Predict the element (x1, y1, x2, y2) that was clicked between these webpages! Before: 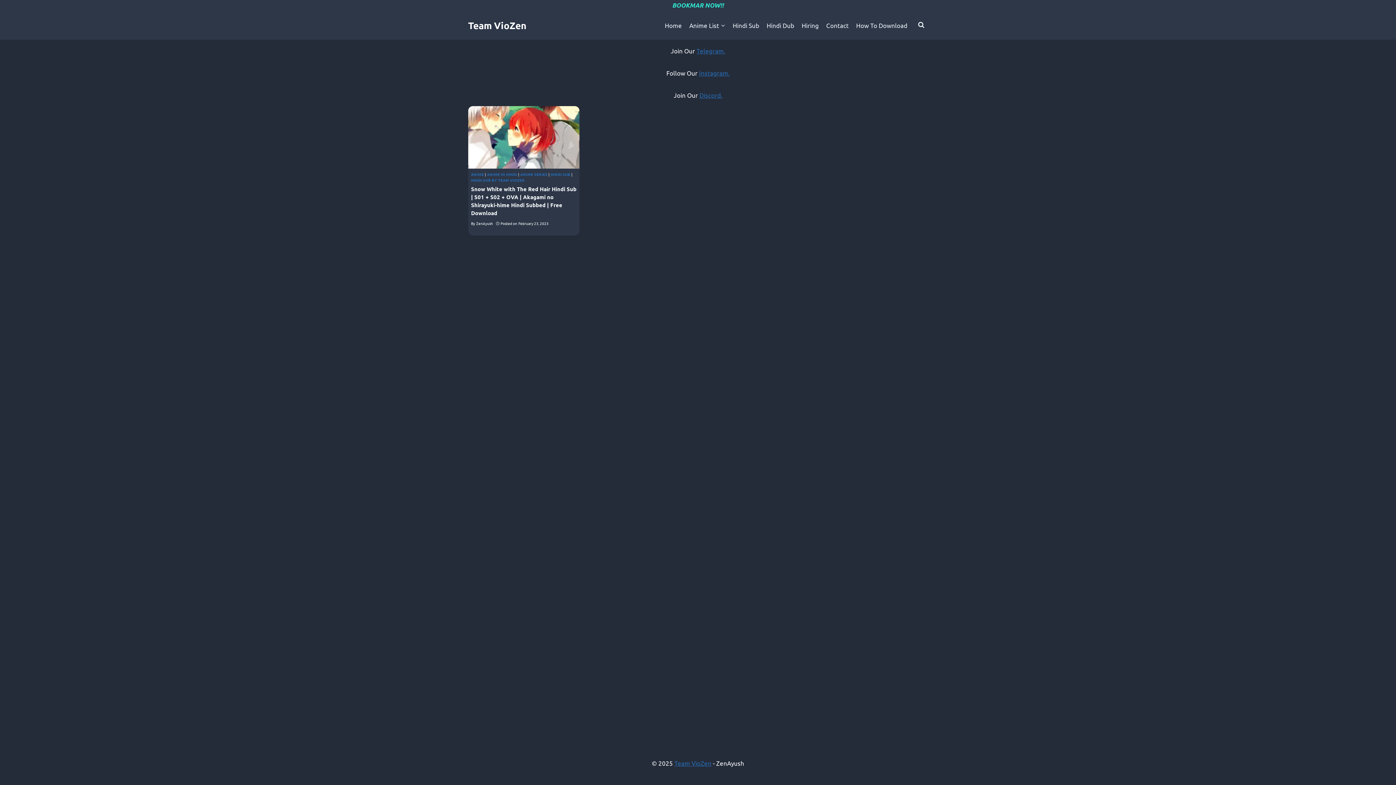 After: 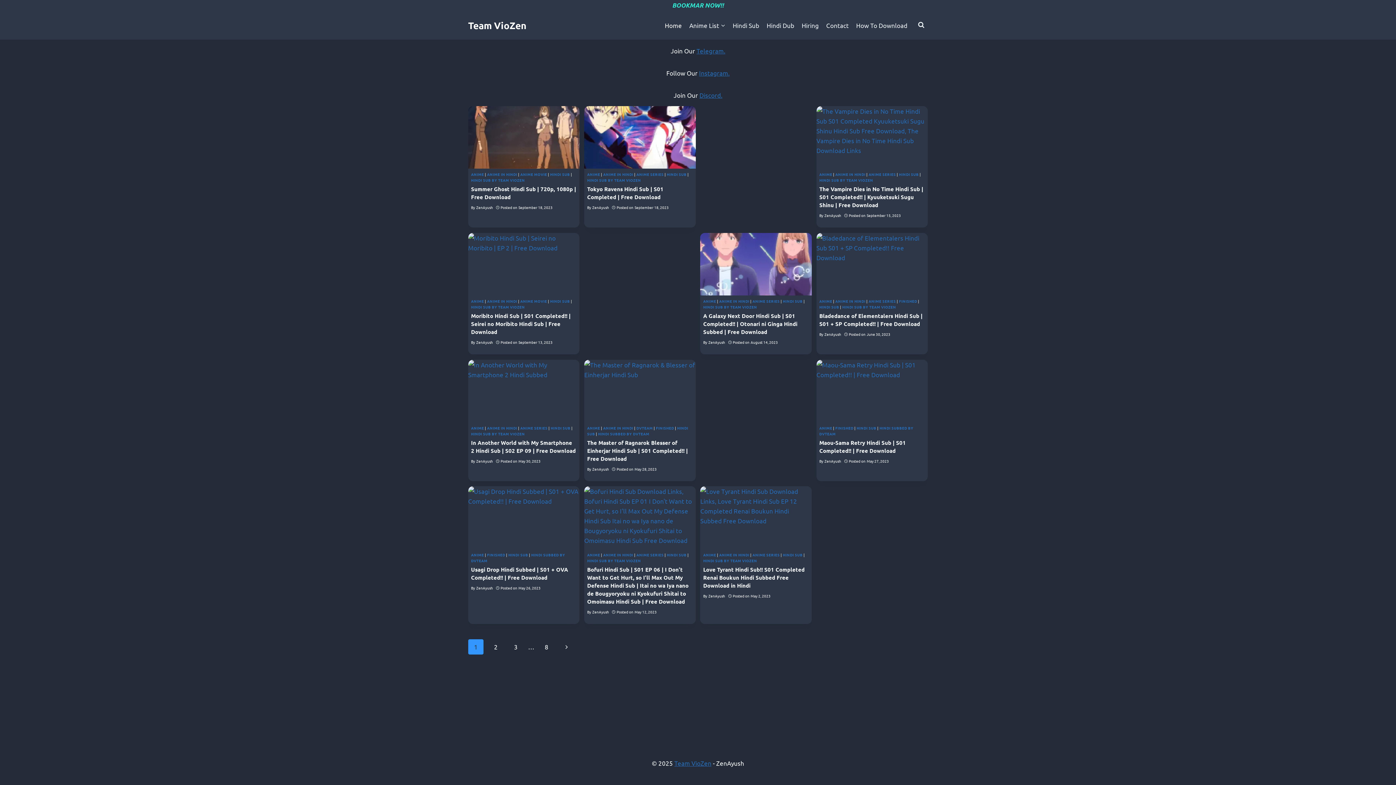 Action: label: Team VioZen bbox: (468, 19, 526, 30)